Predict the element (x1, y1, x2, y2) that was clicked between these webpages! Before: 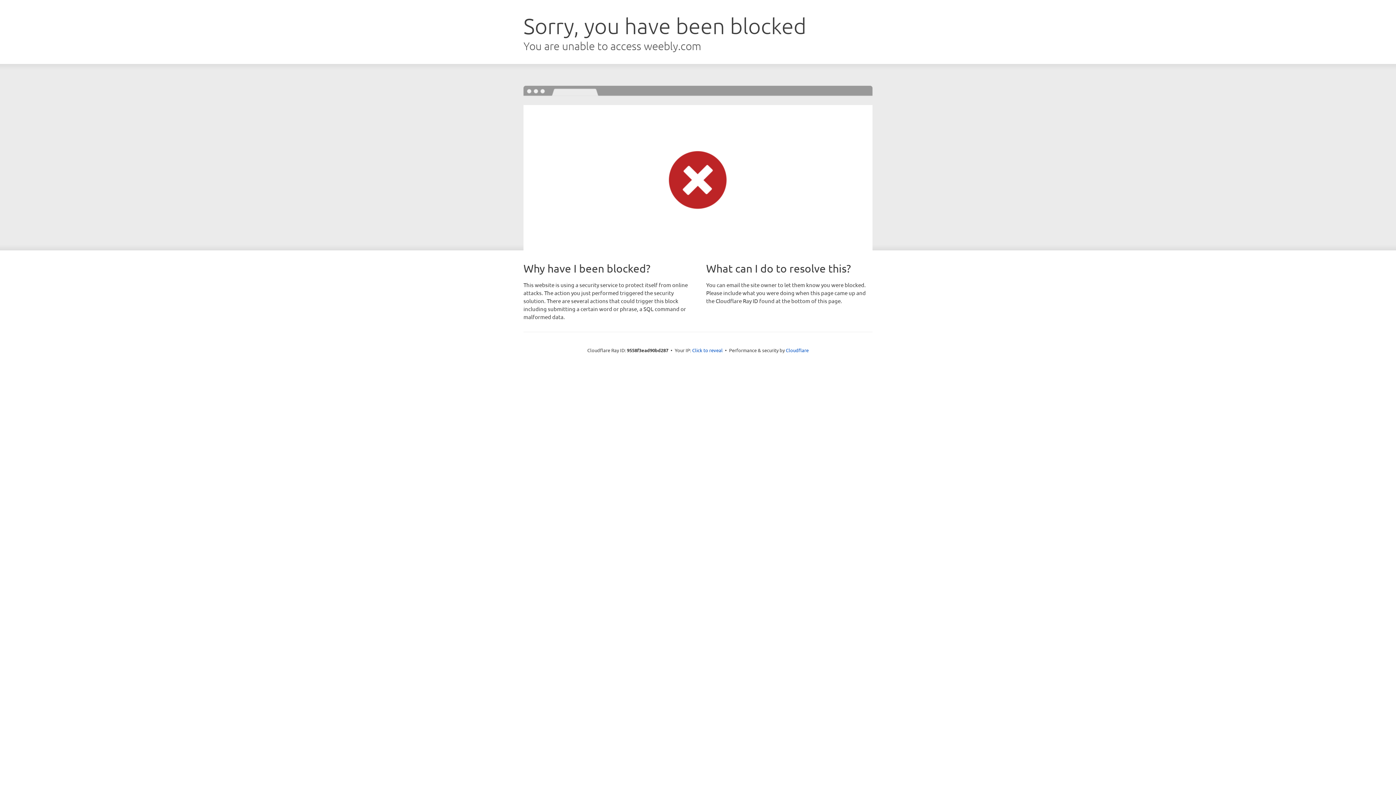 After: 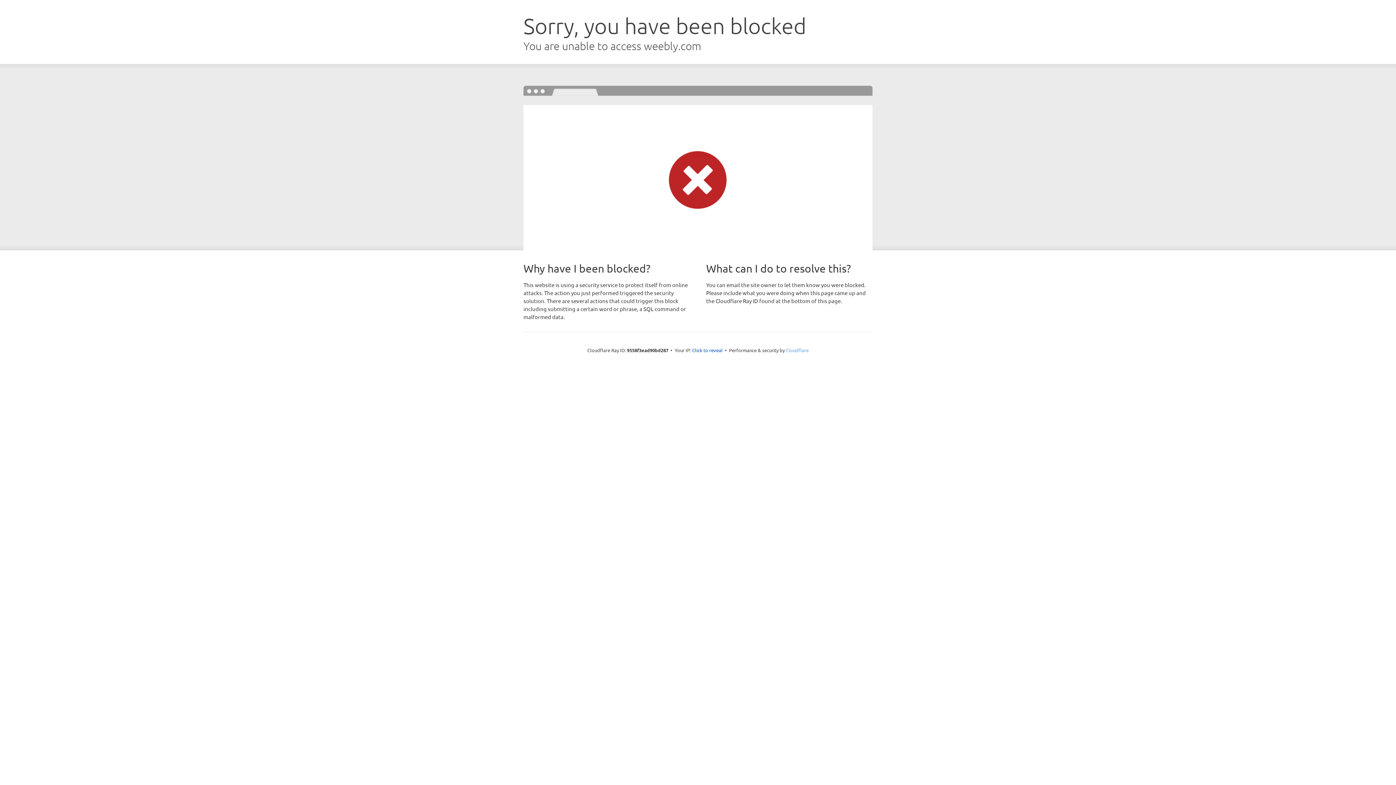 Action: label: Cloudflare bbox: (786, 347, 808, 353)